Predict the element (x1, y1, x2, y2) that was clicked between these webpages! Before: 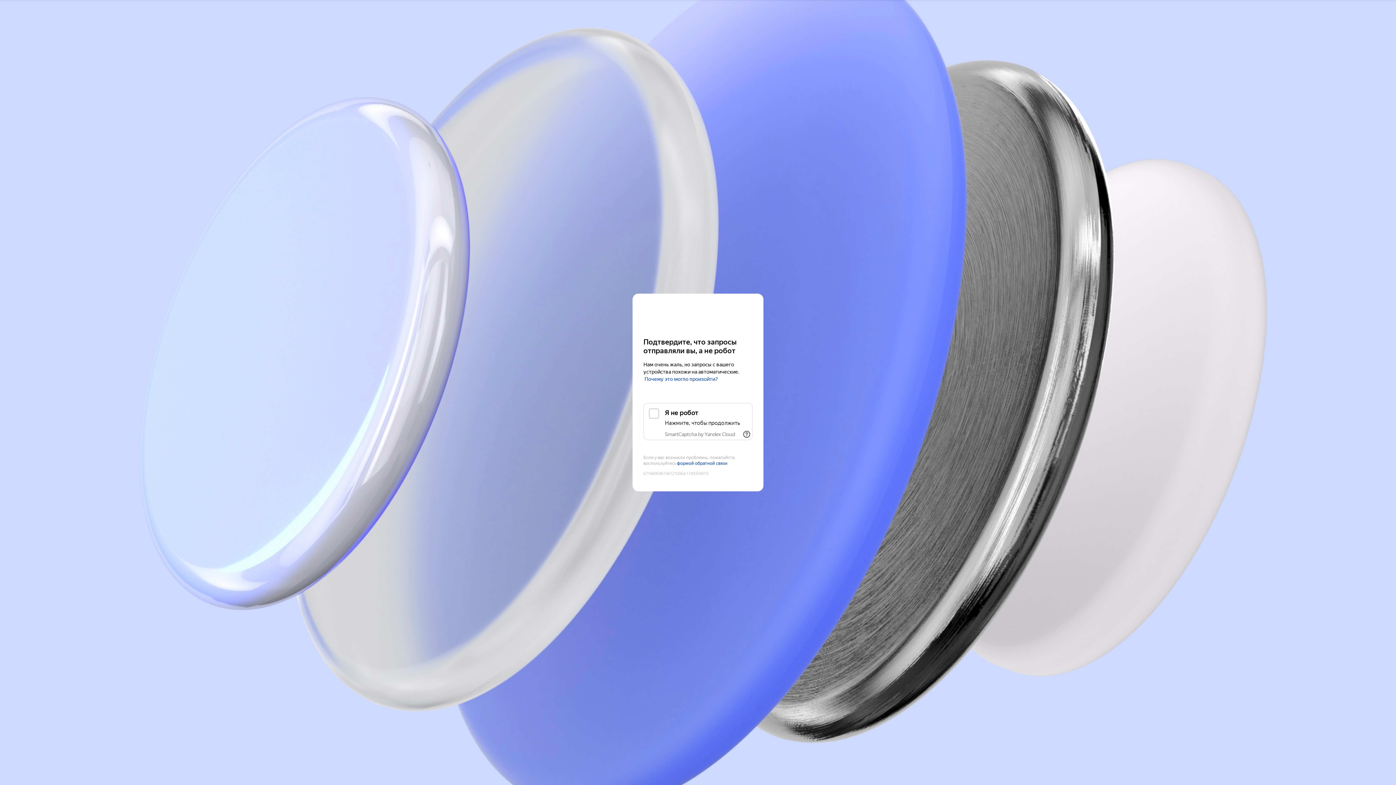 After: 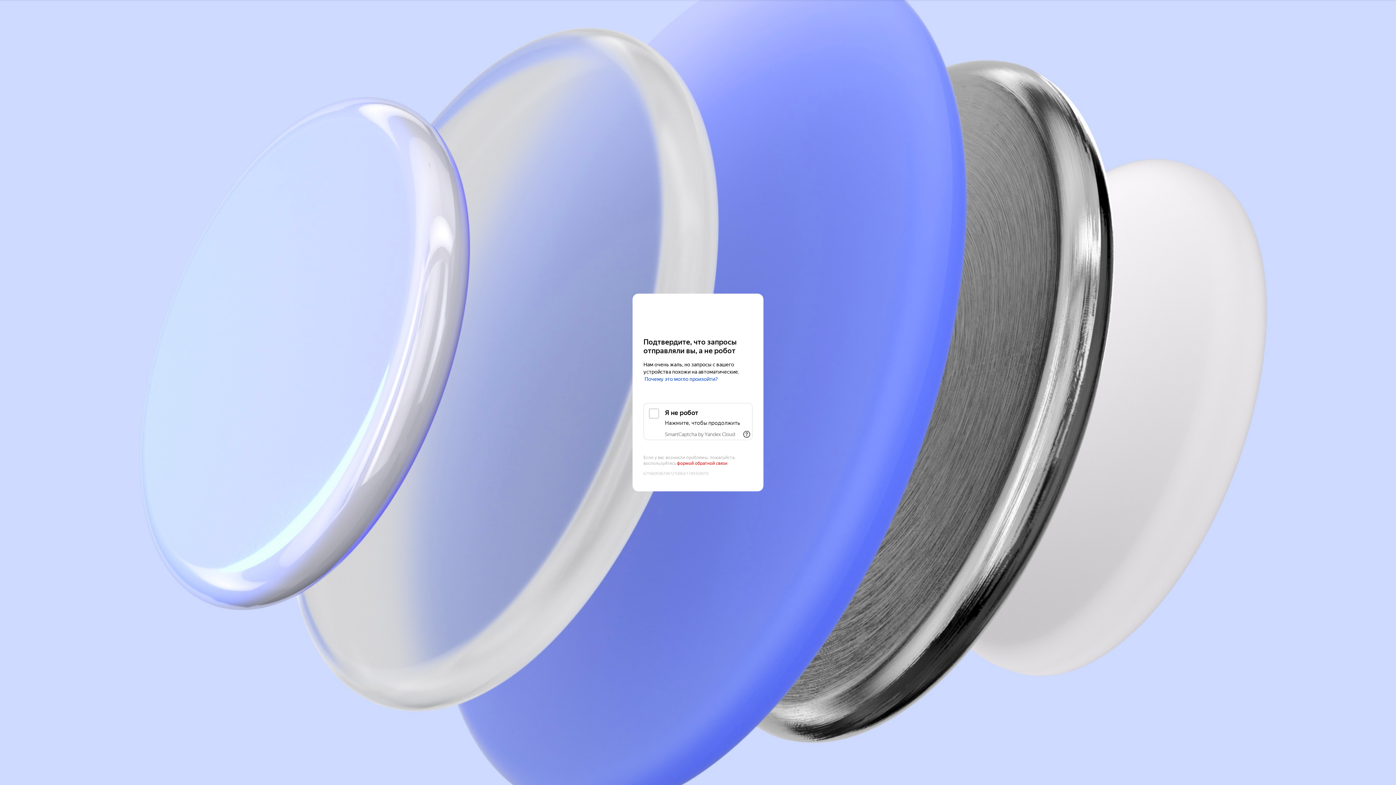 Action: label: формой обратной связи bbox: (677, 461, 727, 466)